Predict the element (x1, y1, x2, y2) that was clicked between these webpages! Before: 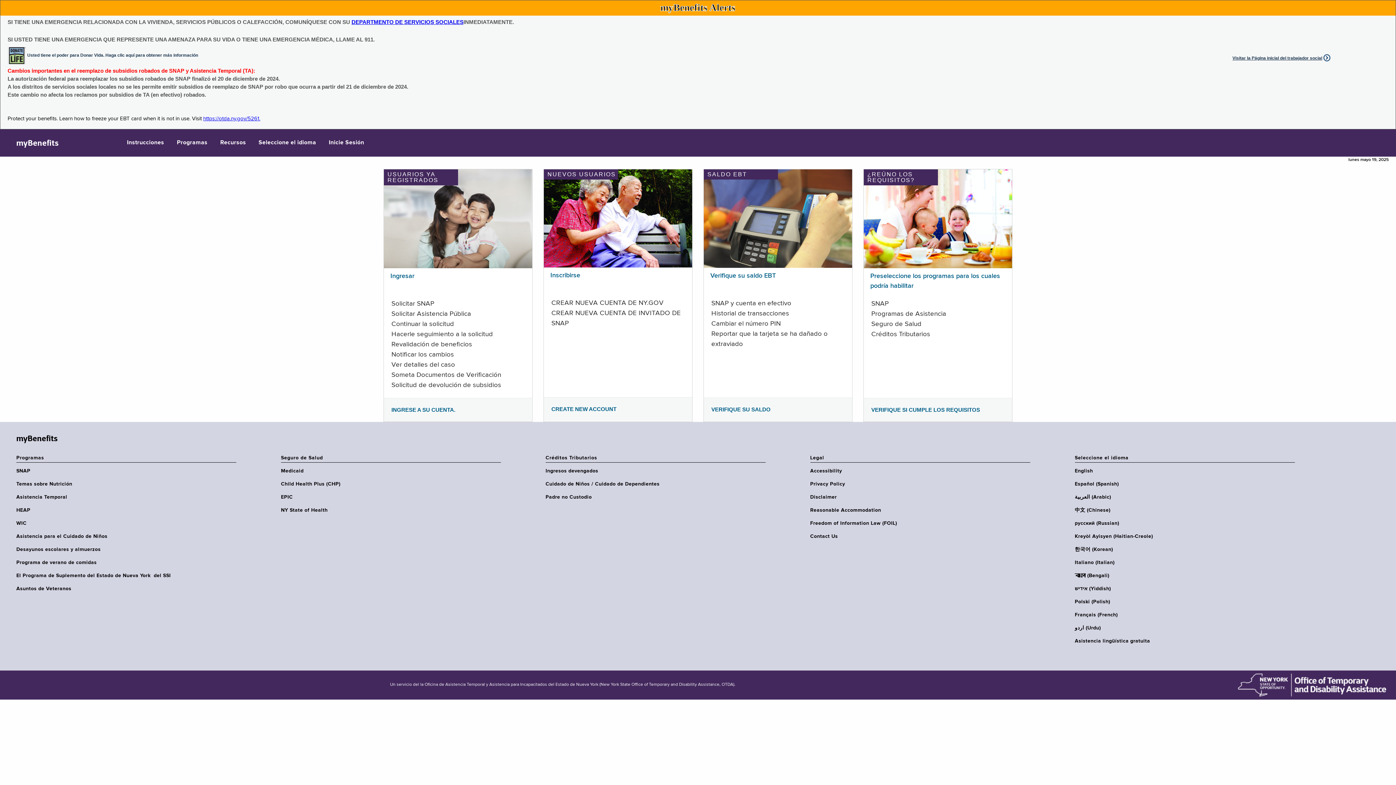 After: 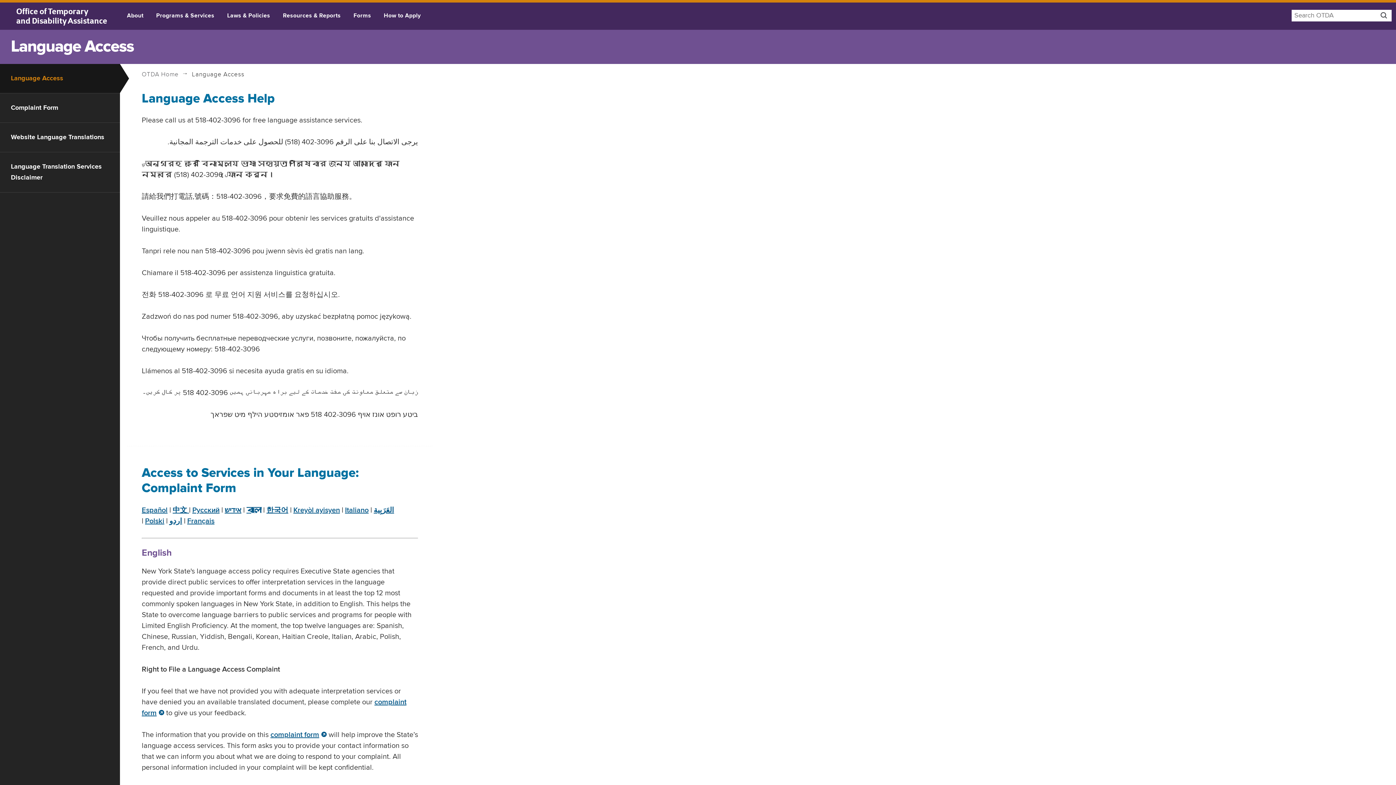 Action: label: Asistencia lingüística gratuita bbox: (1075, 638, 1299, 644)